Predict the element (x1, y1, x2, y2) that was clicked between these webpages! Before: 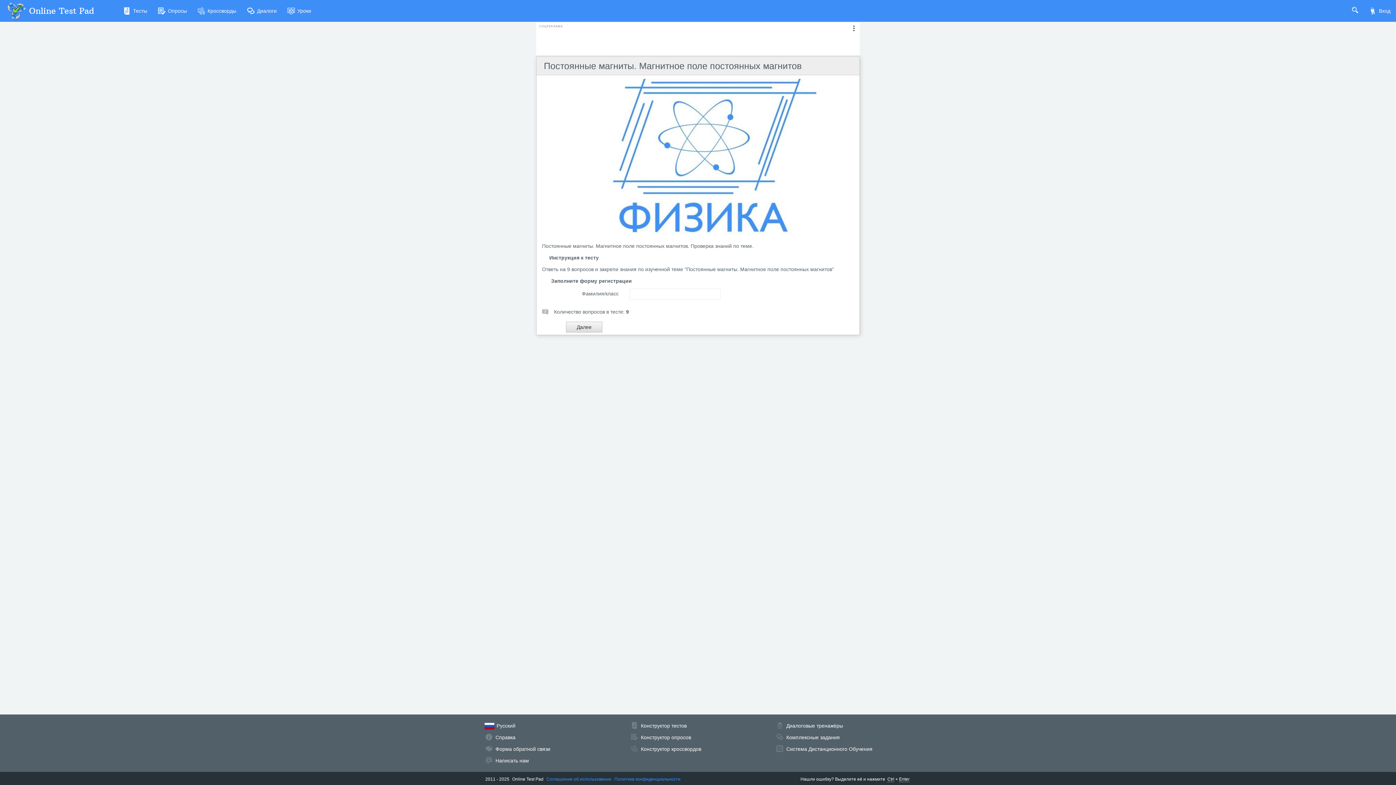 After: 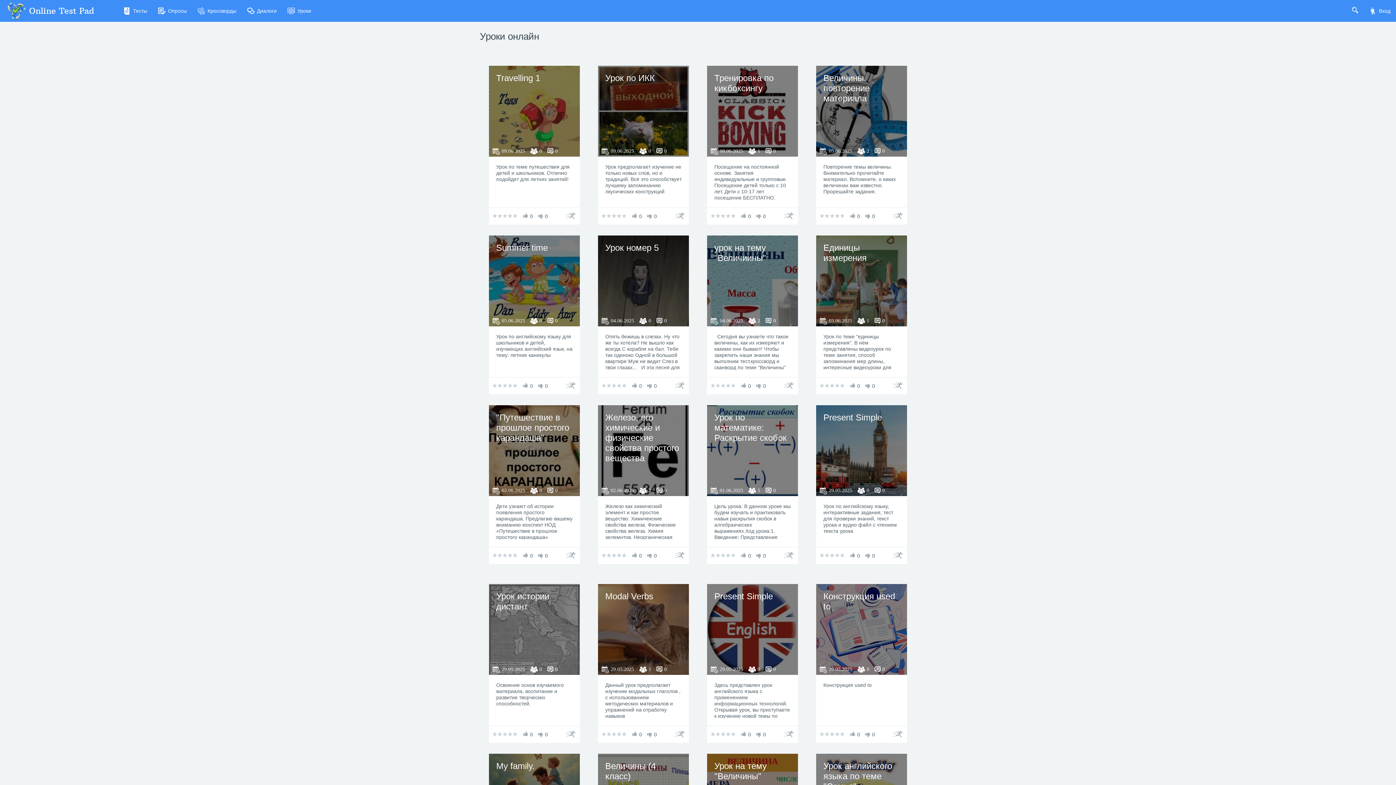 Action: label: Уроки bbox: (282, 0, 316, 21)